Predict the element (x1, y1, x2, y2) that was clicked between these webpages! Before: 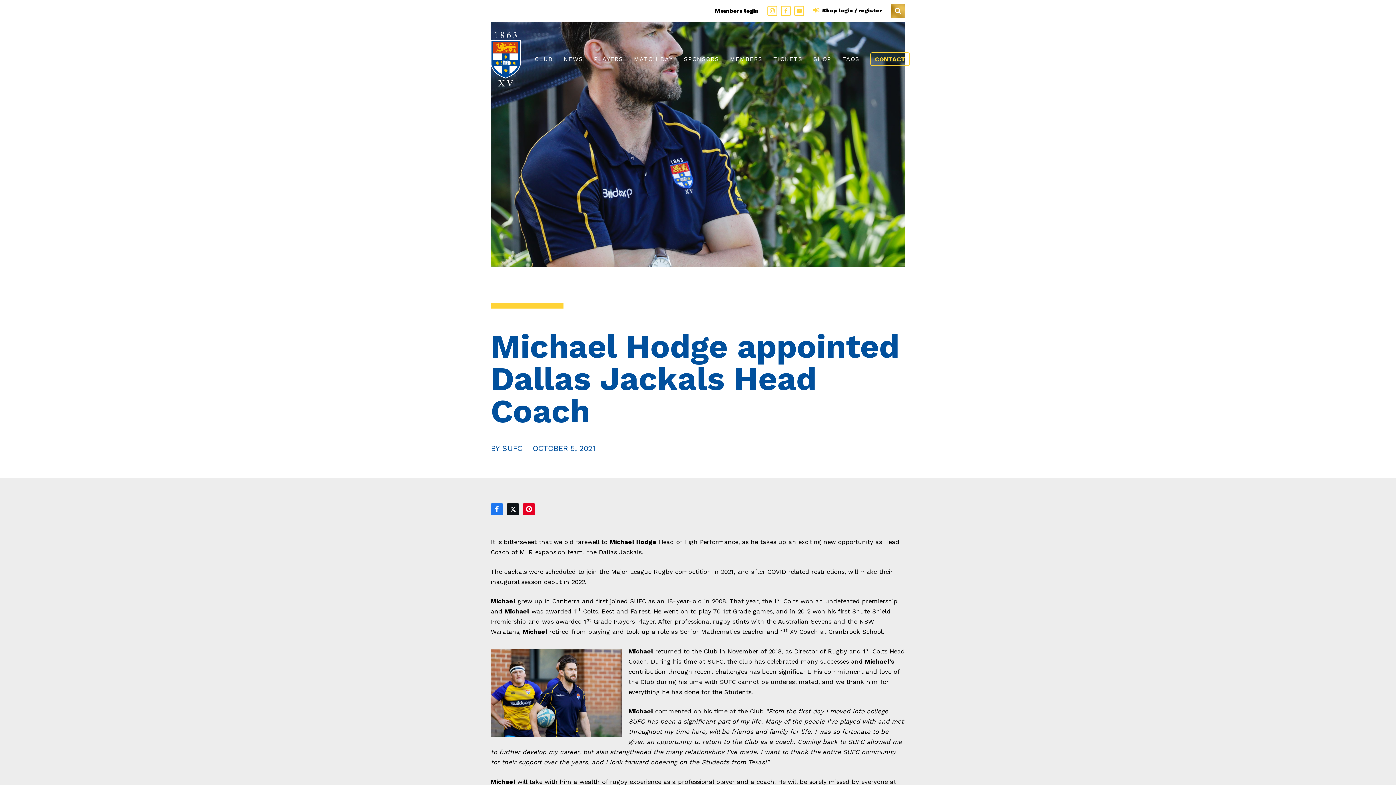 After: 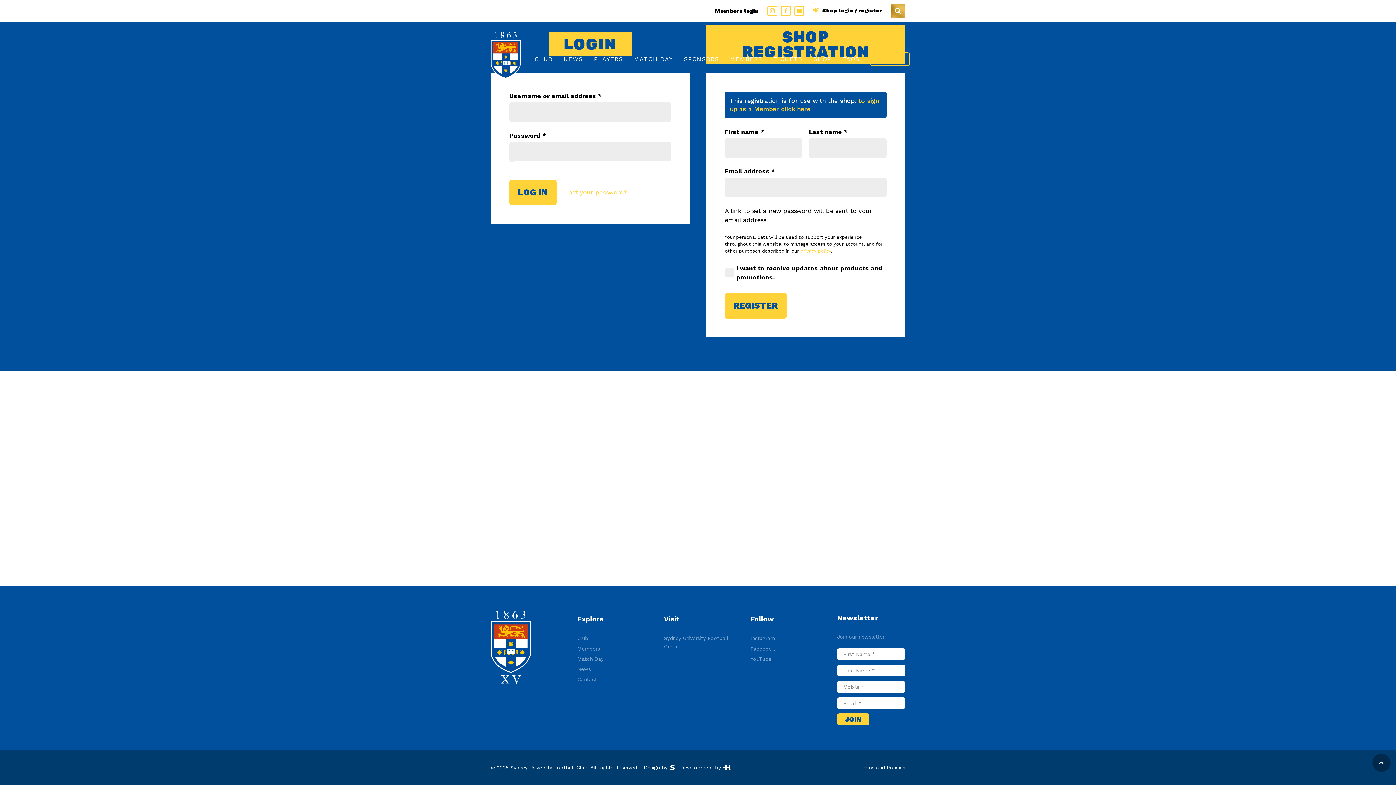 Action: label: Members login bbox: (715, 6, 758, 14)